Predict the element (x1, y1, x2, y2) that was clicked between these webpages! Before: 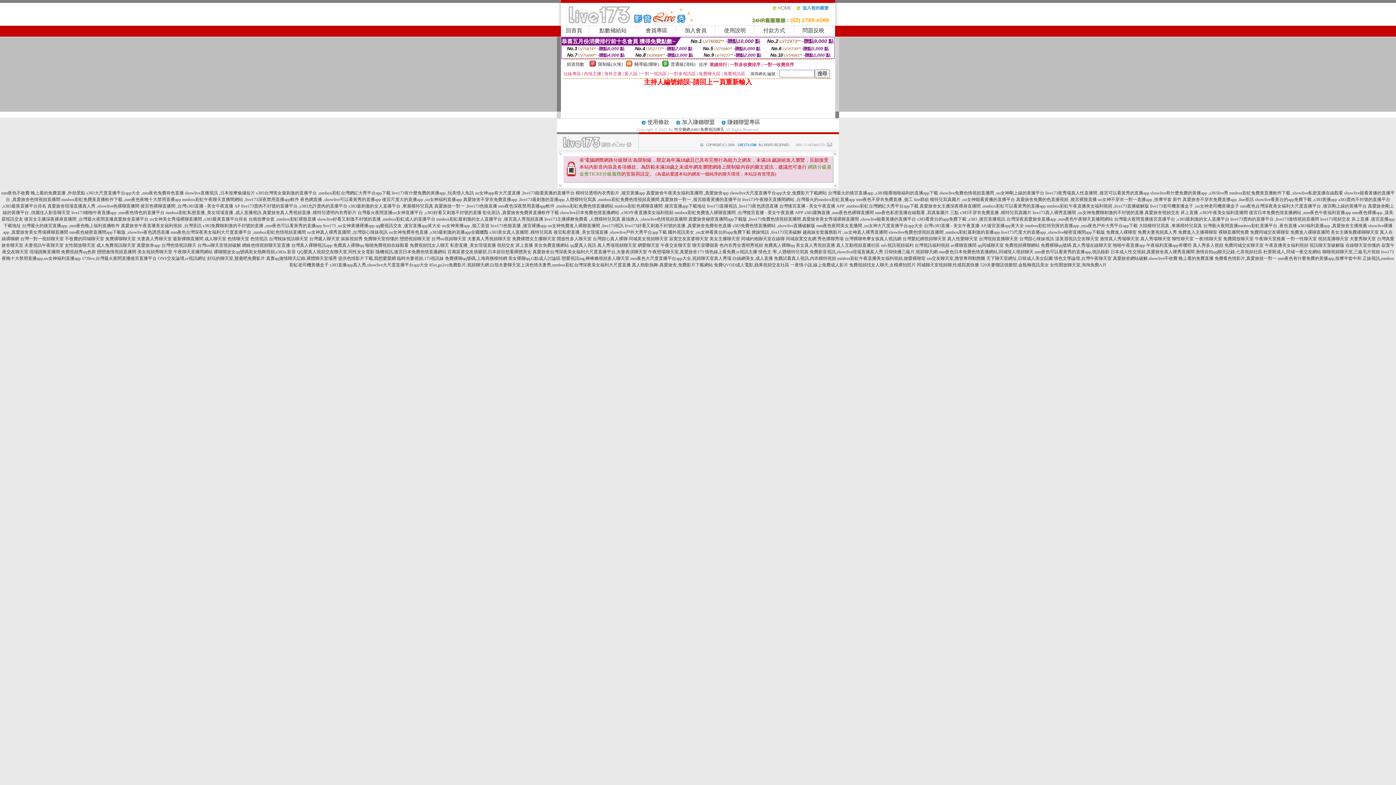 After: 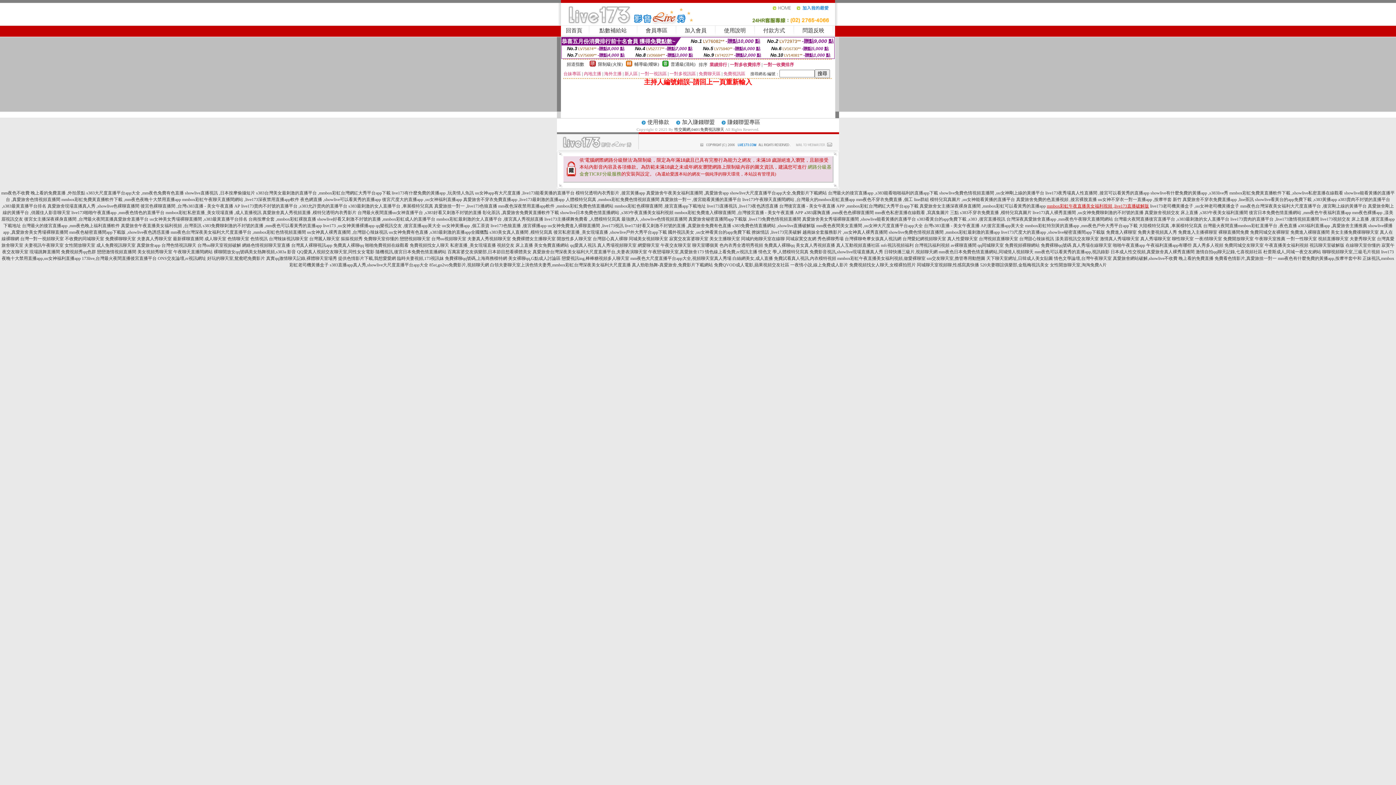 Action: label: mmbox彩虹午夜直播美女福利視頻 ,live173直播破解版 bbox: (1047, 203, 1149, 208)